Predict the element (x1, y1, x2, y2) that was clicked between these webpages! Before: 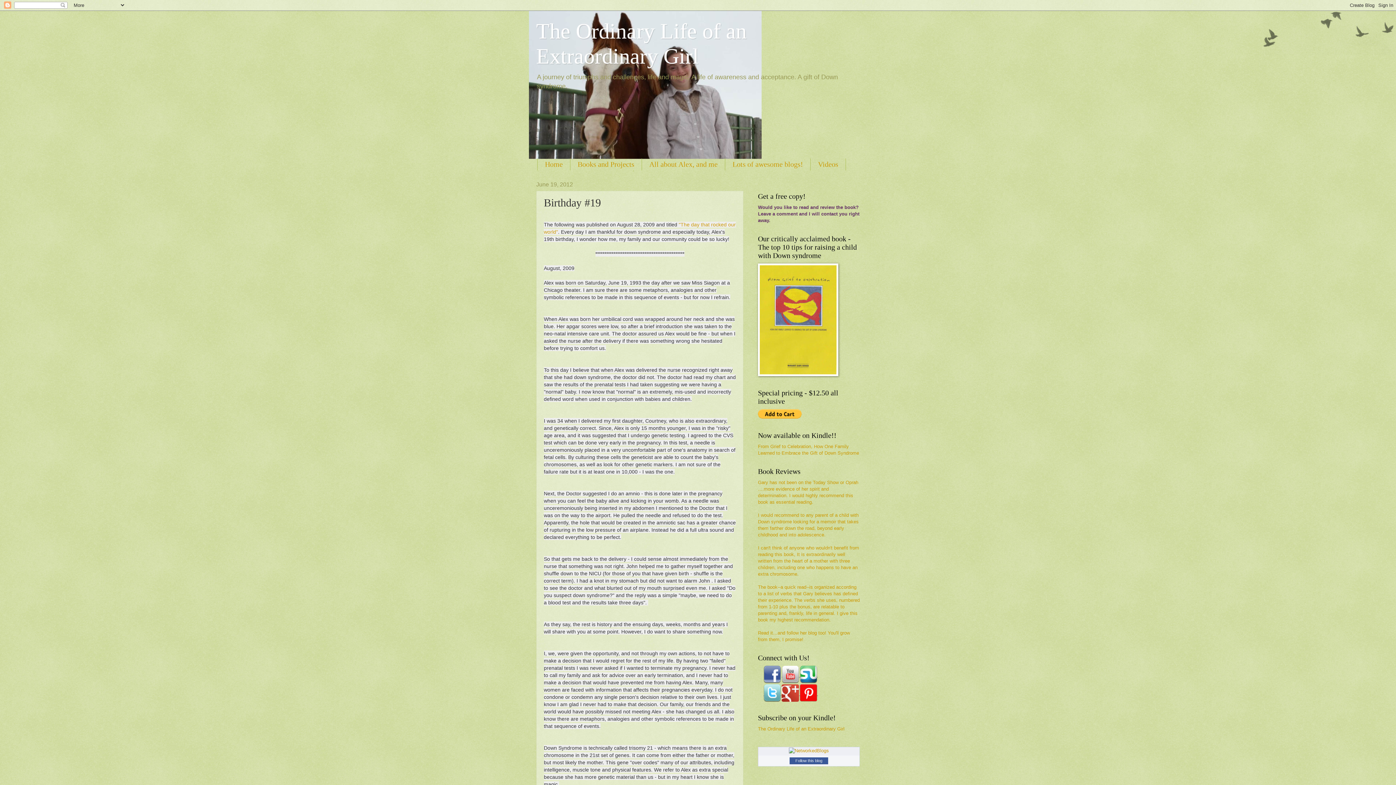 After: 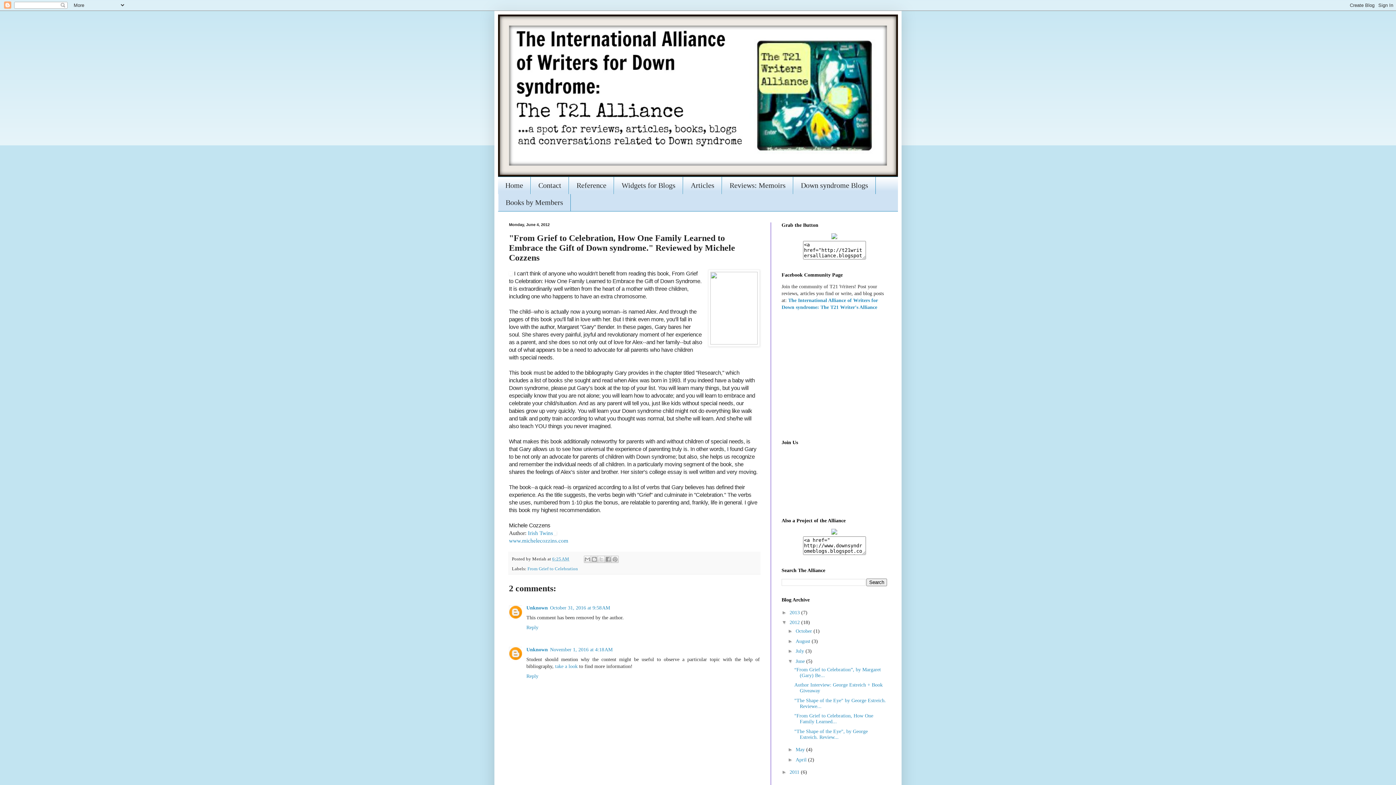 Action: bbox: (758, 545, 859, 577) label: I can't think of anyone who wouldn't benefit from reading this book, It is extraordinarily well written from the heart of a mother with three children, including one who happens to have an extra chromosome.